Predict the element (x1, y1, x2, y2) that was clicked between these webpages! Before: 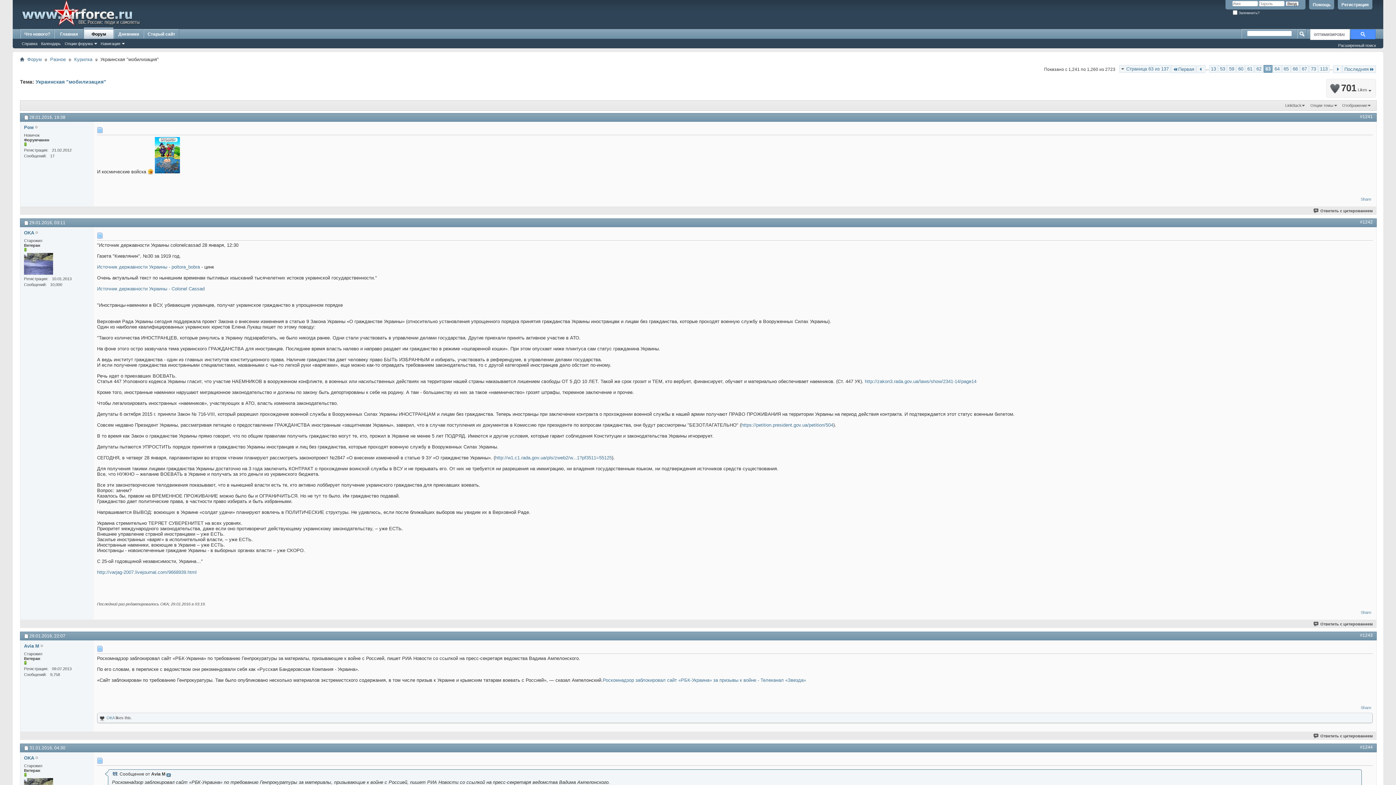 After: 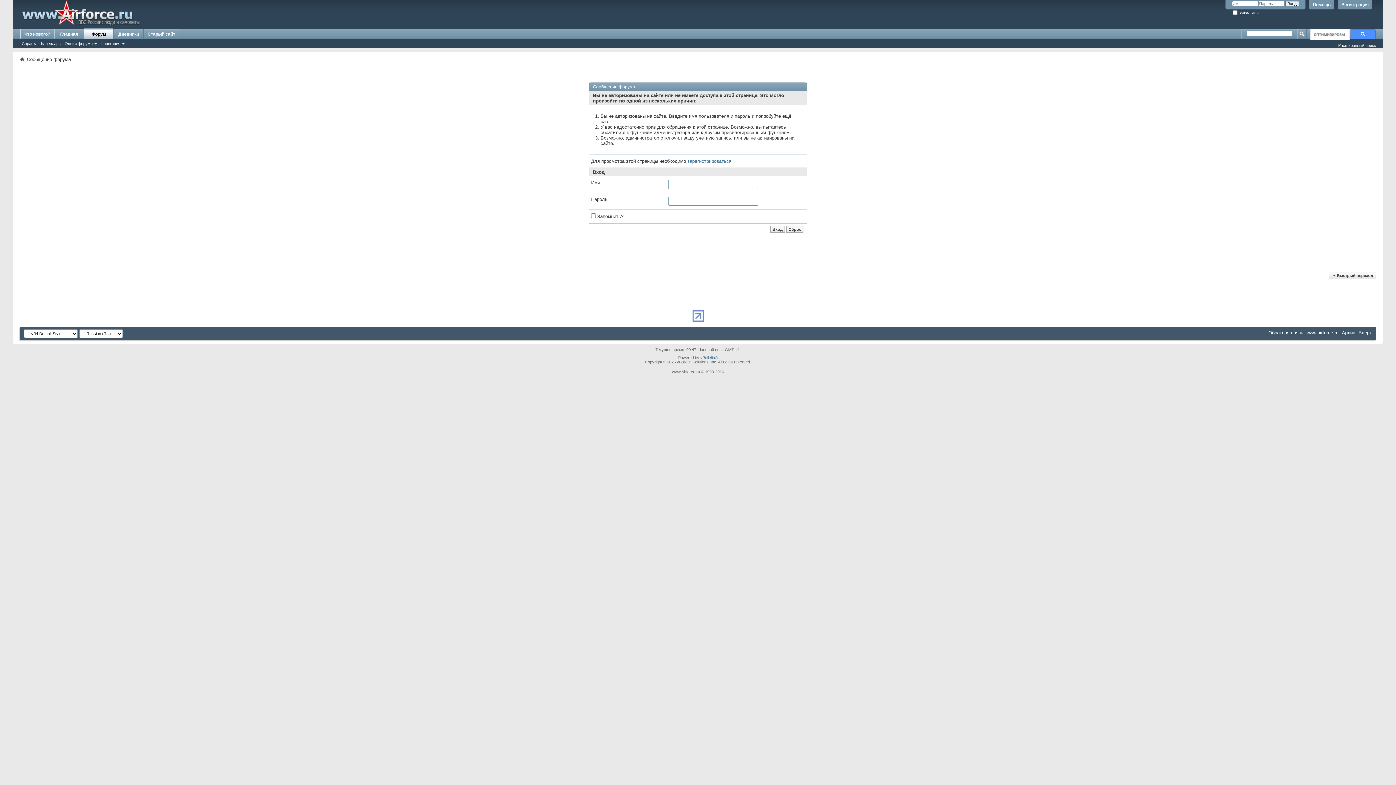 Action: bbox: (24, 252, 53, 274)